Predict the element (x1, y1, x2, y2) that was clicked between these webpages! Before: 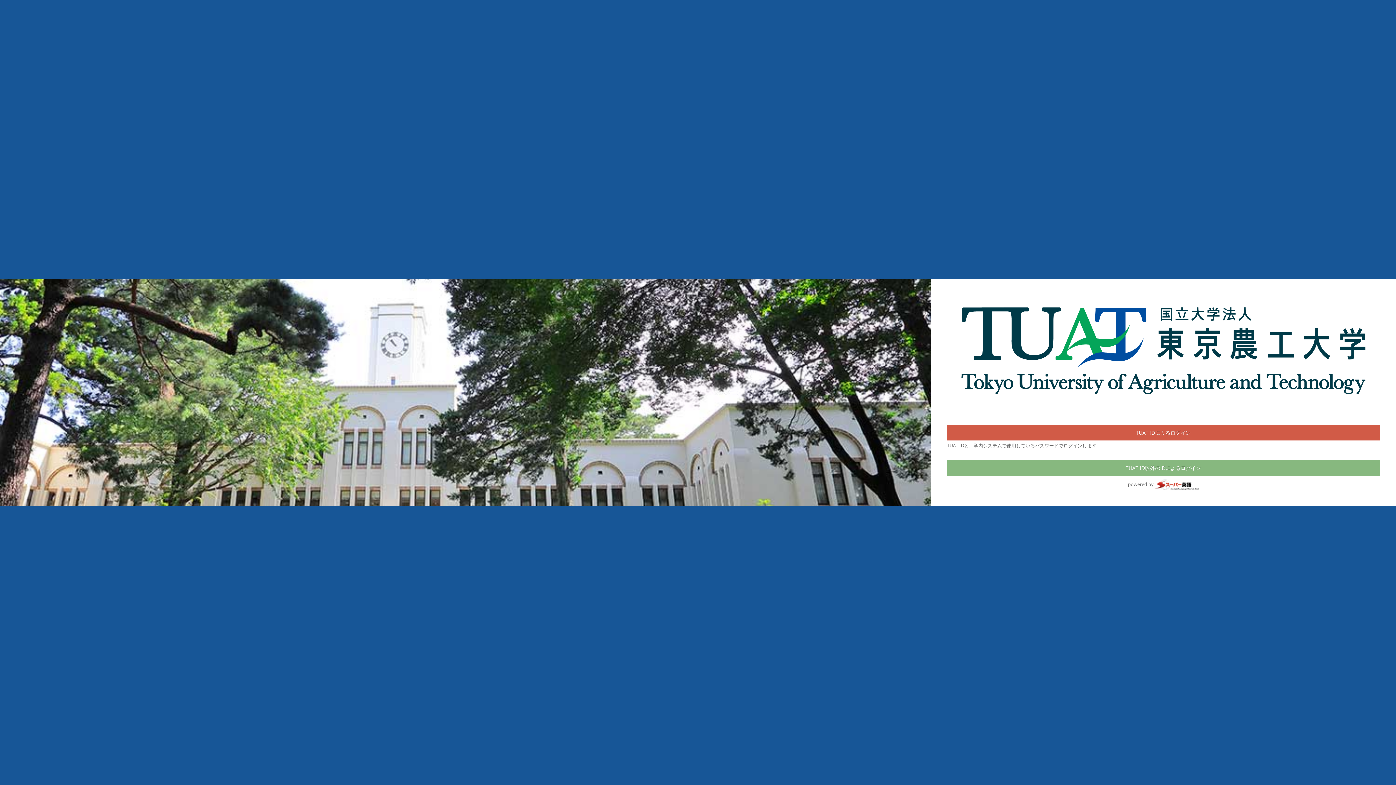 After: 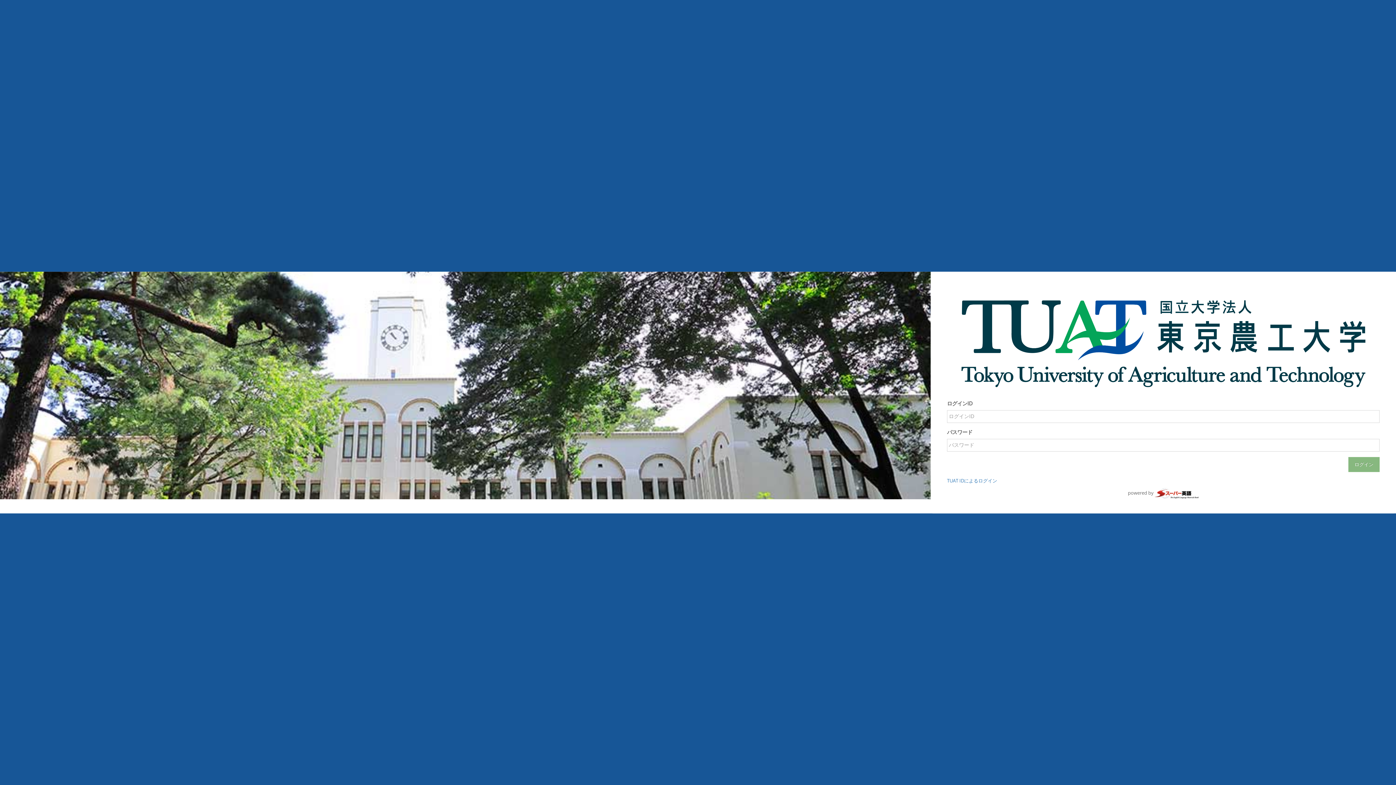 Action: label: TUAT ID以外のIDによるログイン bbox: (947, 460, 1379, 475)